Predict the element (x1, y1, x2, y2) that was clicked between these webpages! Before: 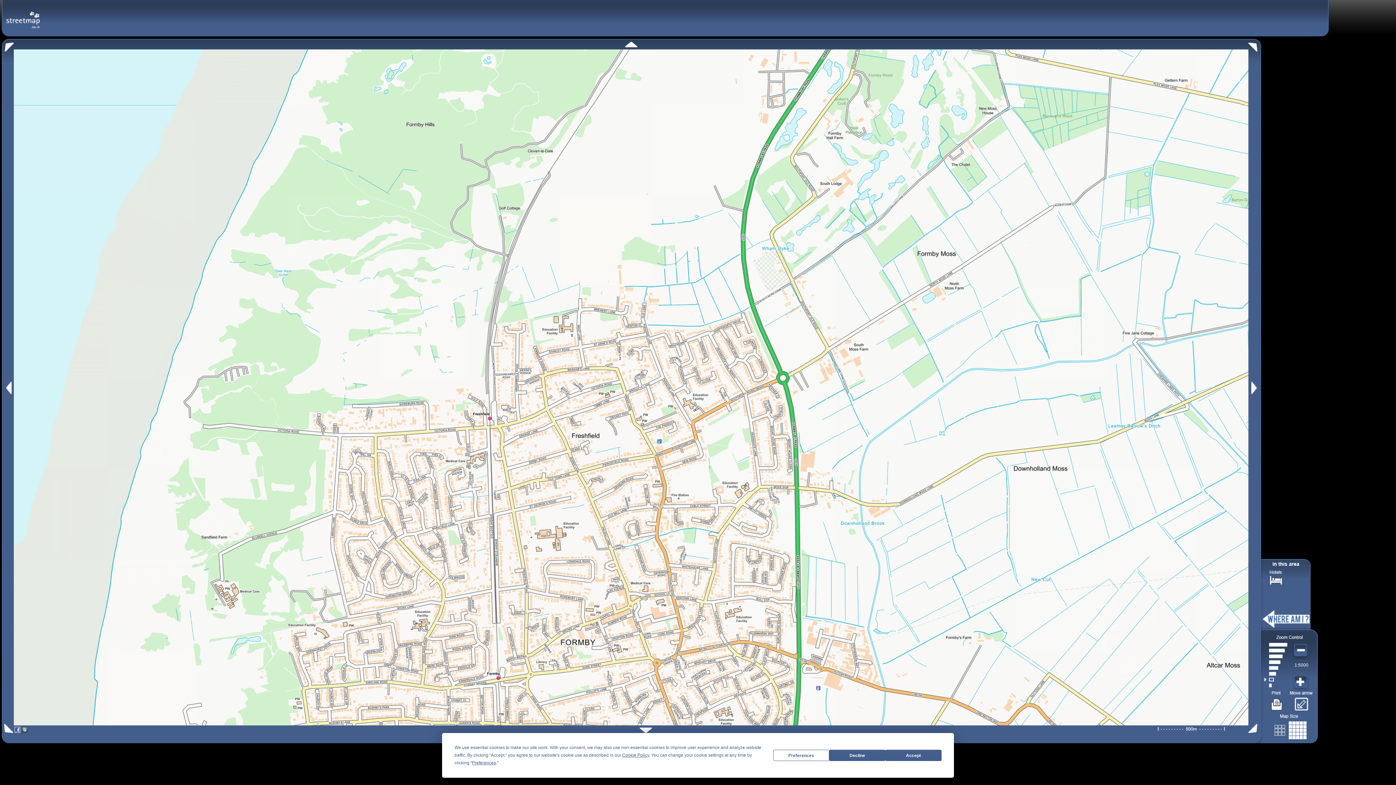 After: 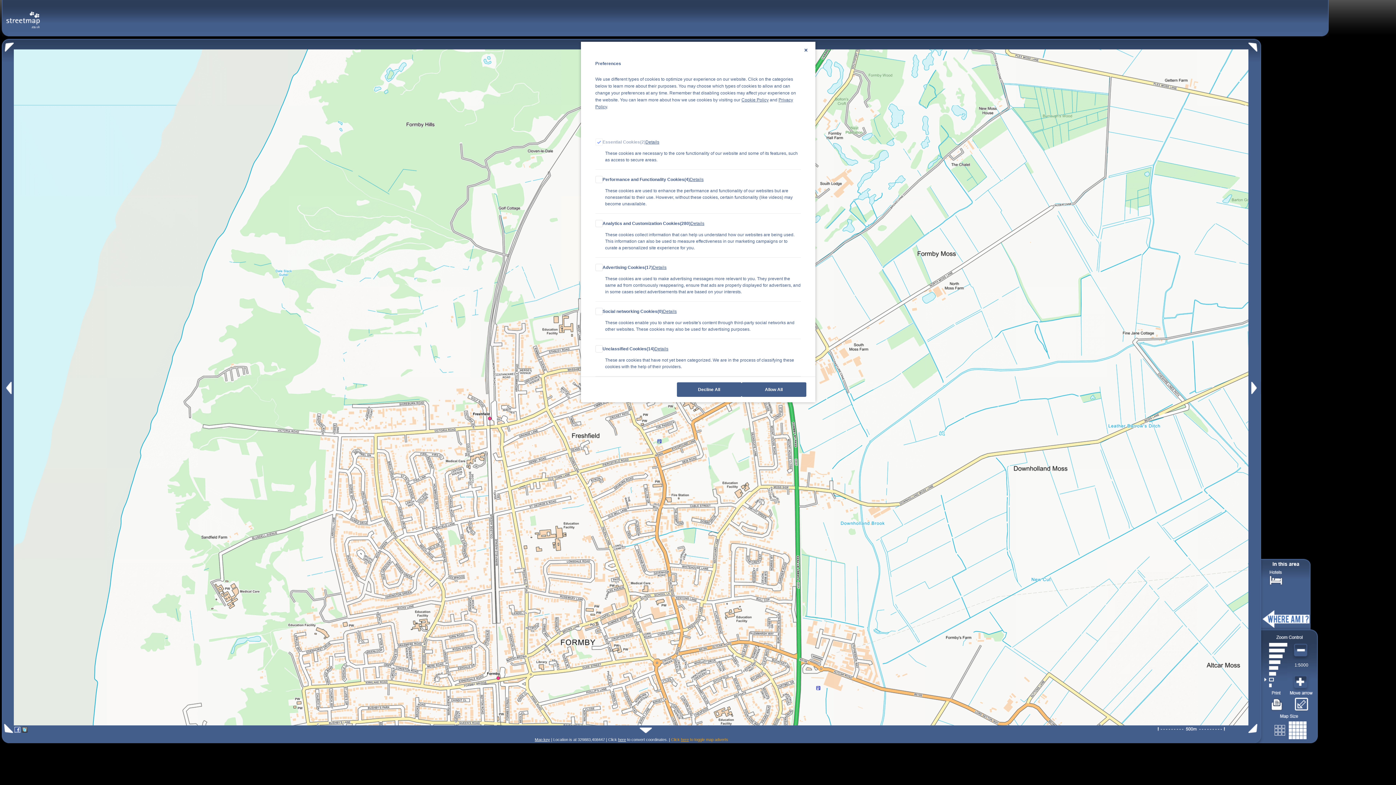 Action: label: Preferences bbox: (773, 750, 829, 761)